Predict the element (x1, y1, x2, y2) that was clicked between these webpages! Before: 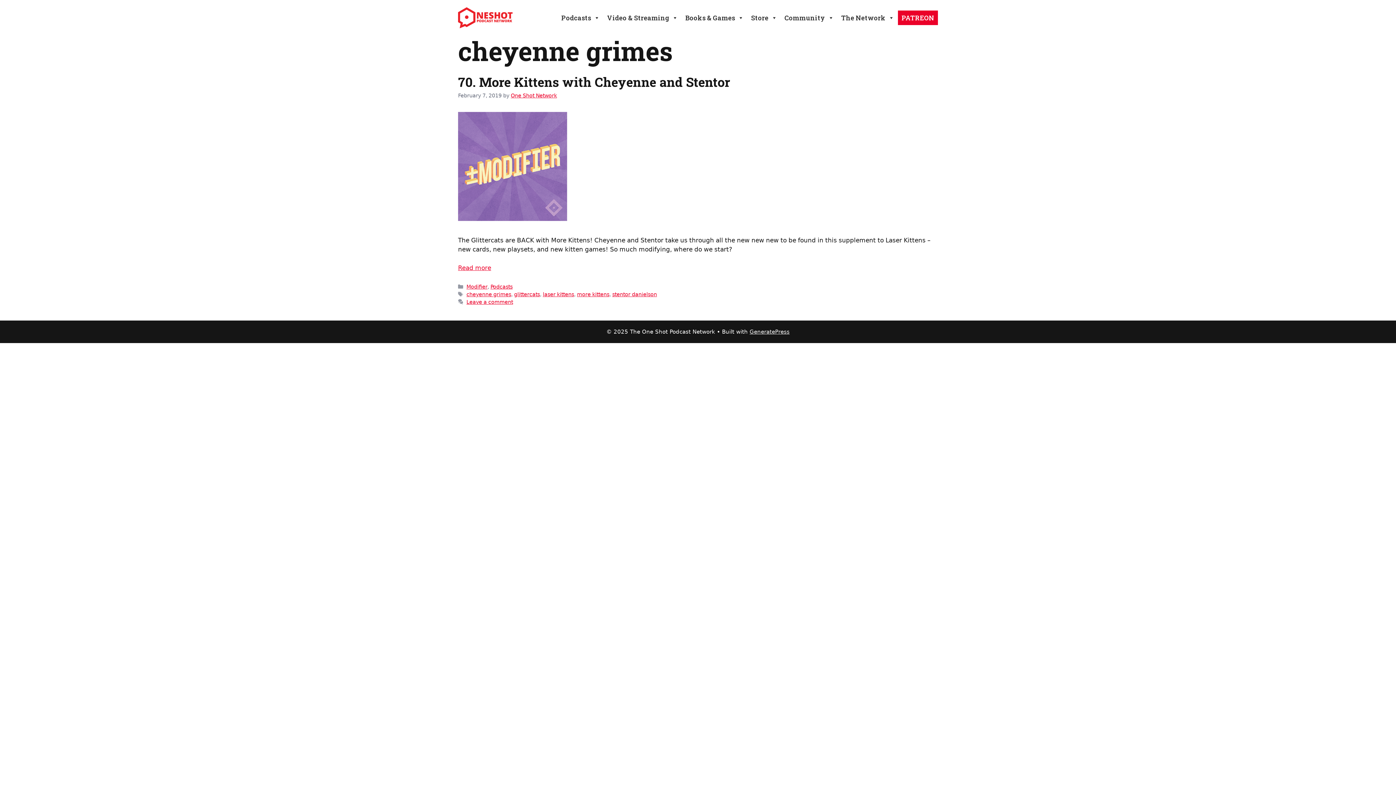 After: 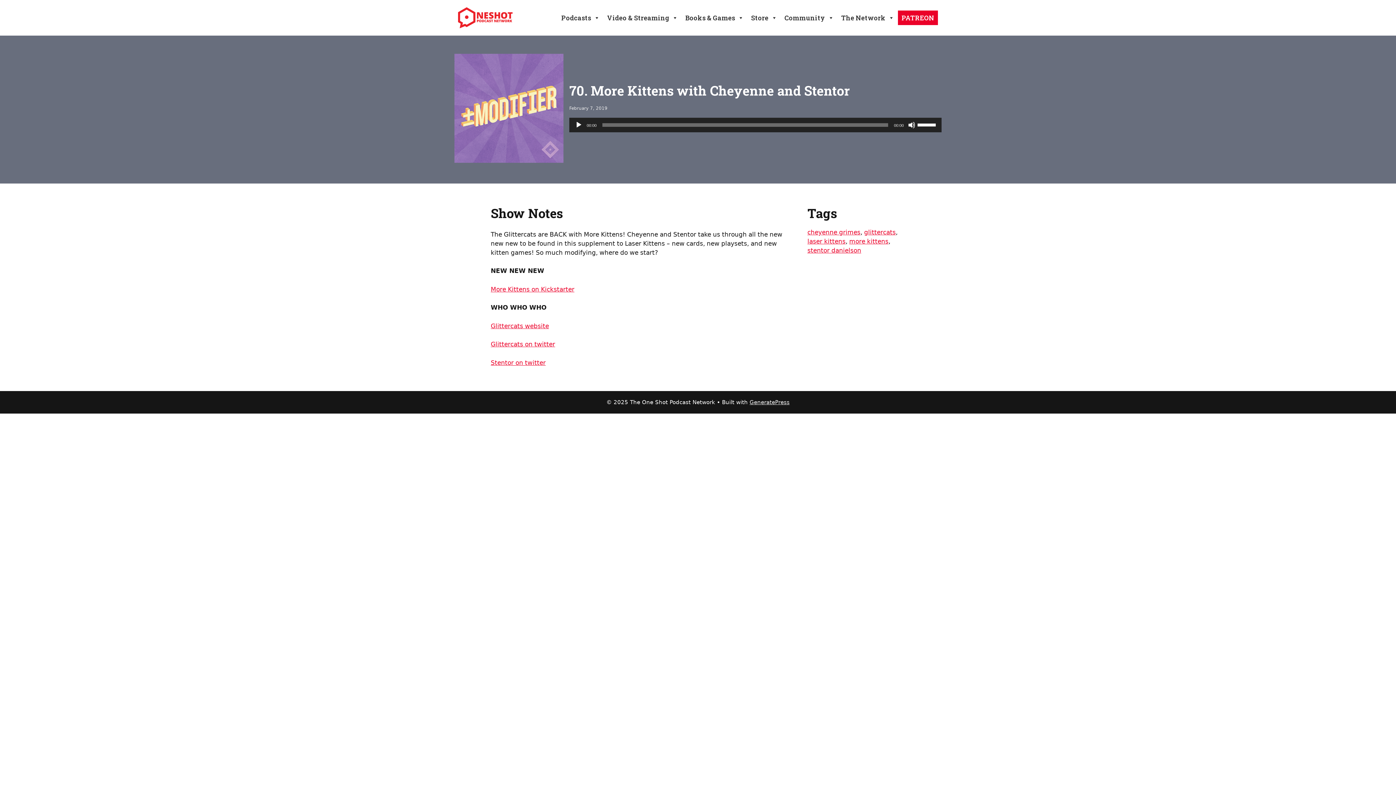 Action: bbox: (458, 264, 491, 271) label: More on 70. More Kittens with Cheyenne and Stentor